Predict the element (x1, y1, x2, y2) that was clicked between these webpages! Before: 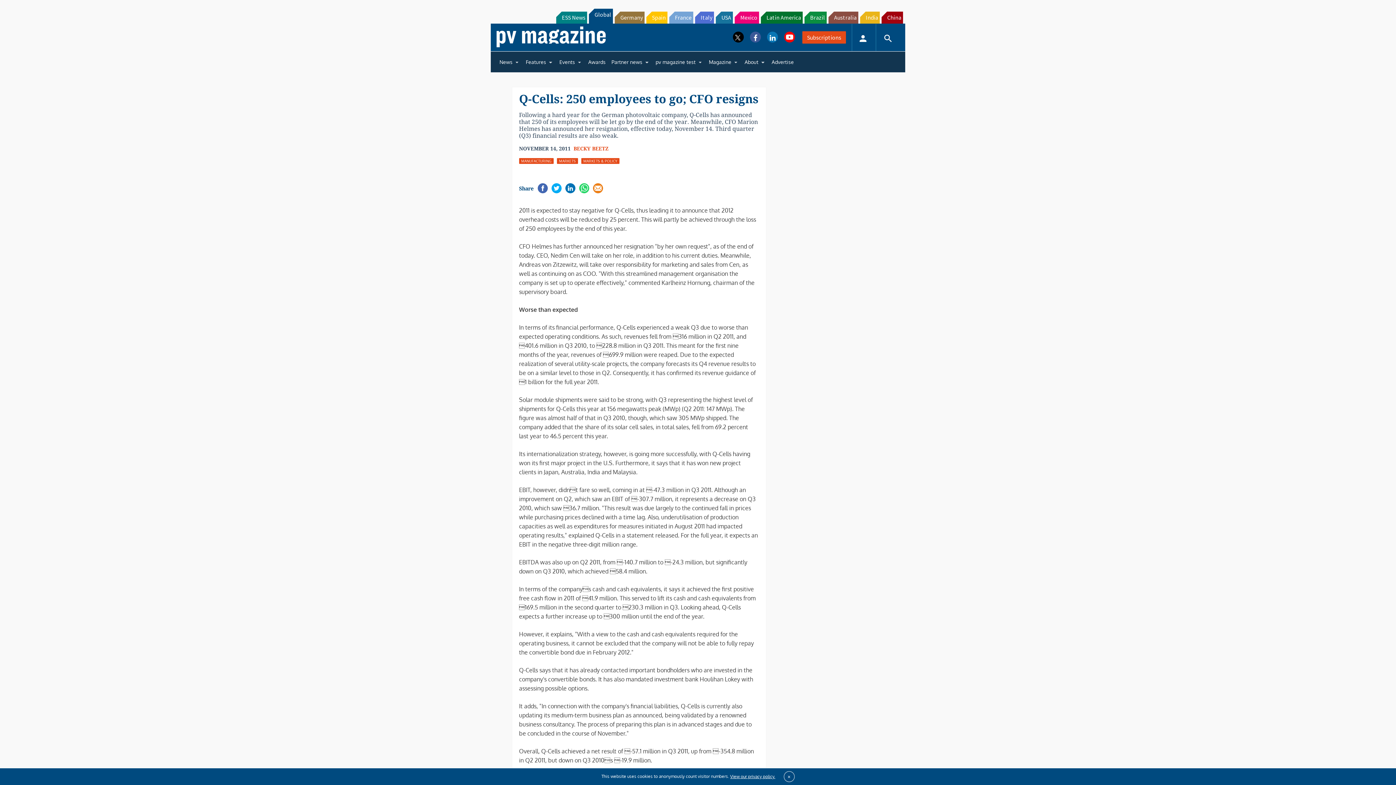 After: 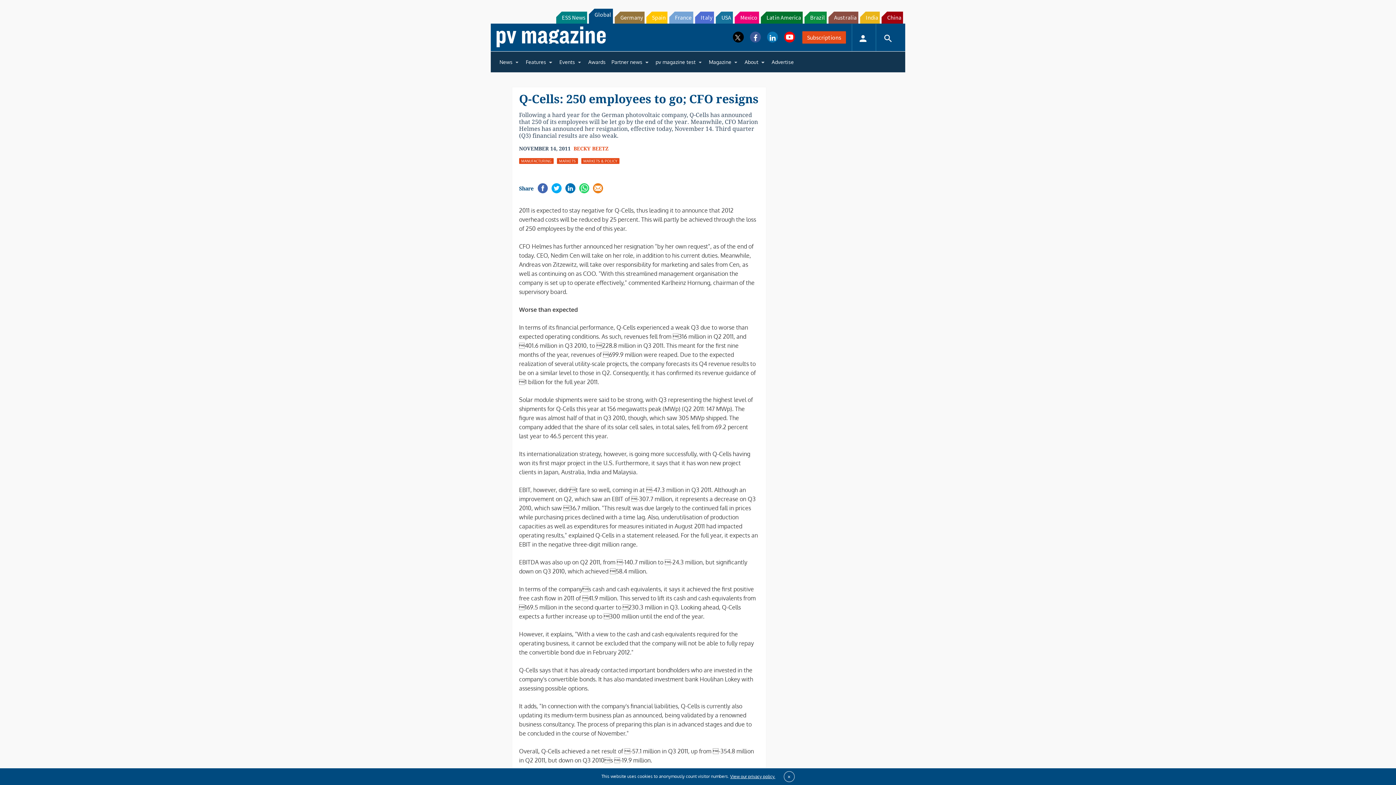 Action: label: Mexico bbox: (735, 11, 759, 23)